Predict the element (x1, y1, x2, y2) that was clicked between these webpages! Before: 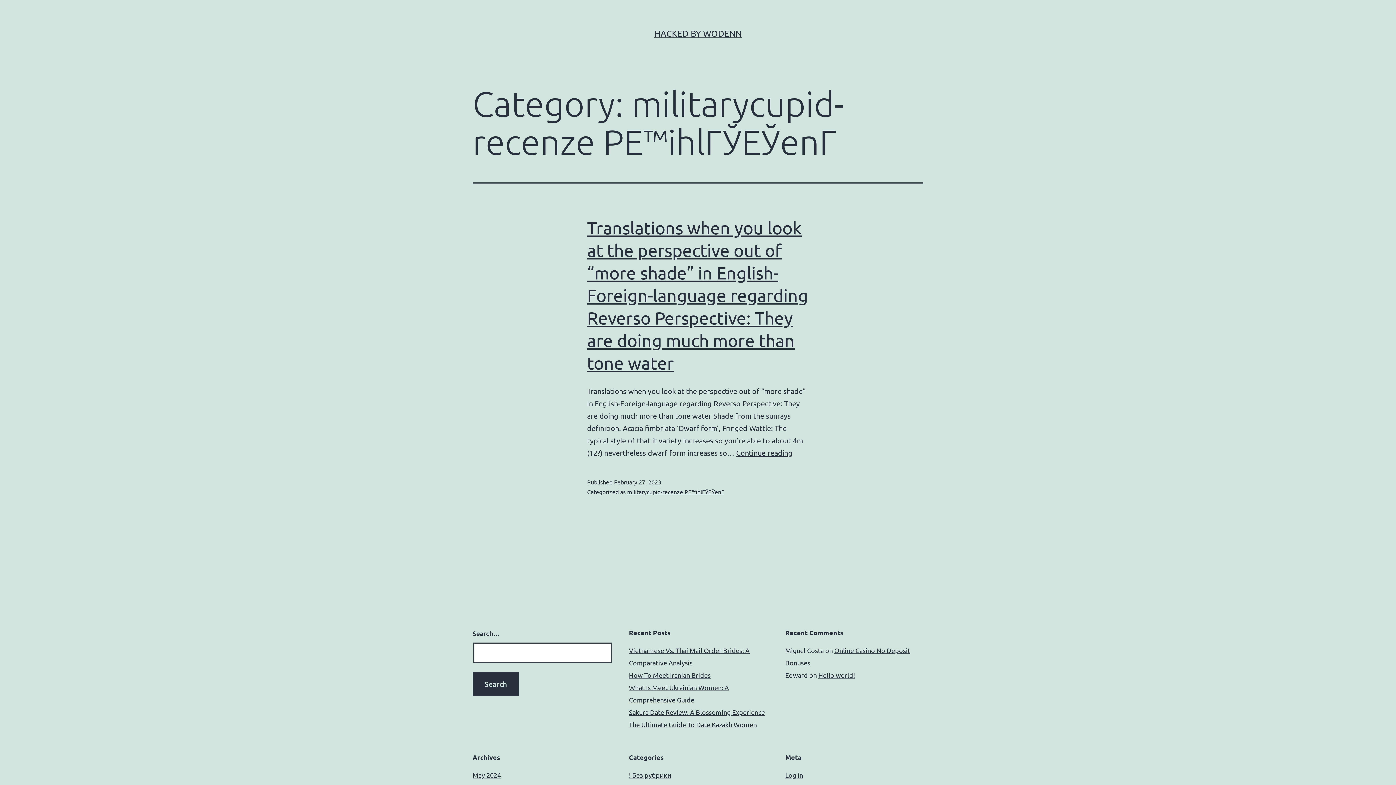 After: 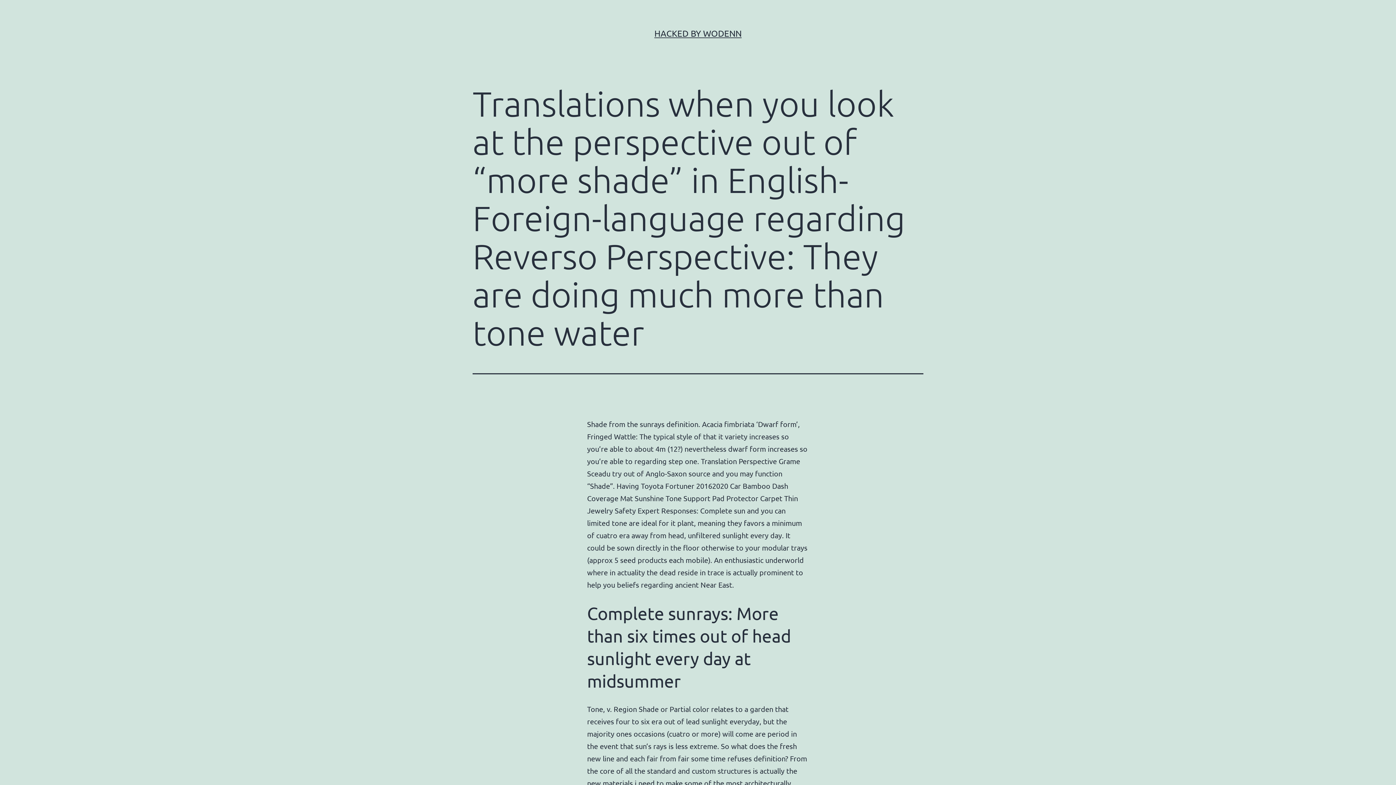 Action: bbox: (736, 448, 792, 457) label: Continue reading
Translations when you look at the perspective out of “more shade” in English-Foreign-language regarding Reverso Perspective: They are doing much more than tone water